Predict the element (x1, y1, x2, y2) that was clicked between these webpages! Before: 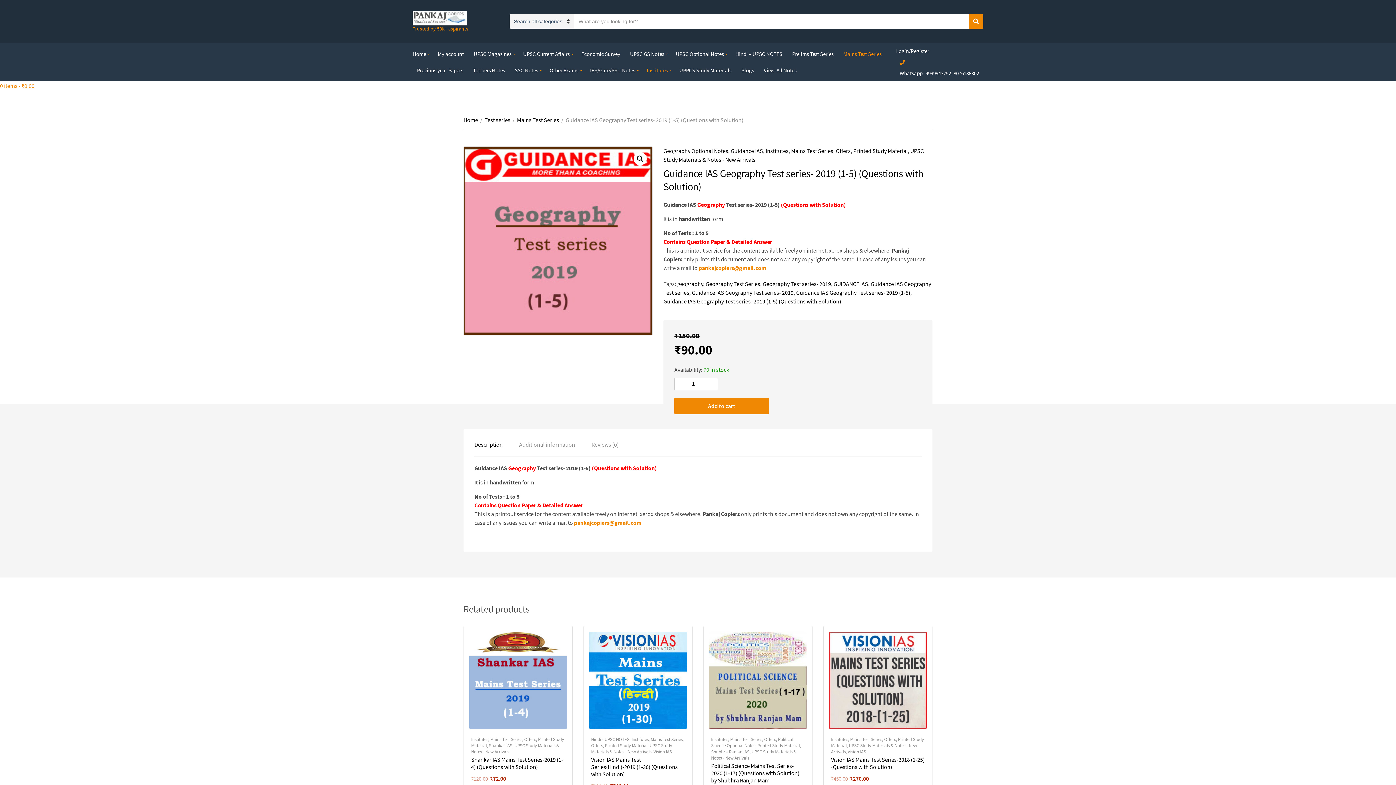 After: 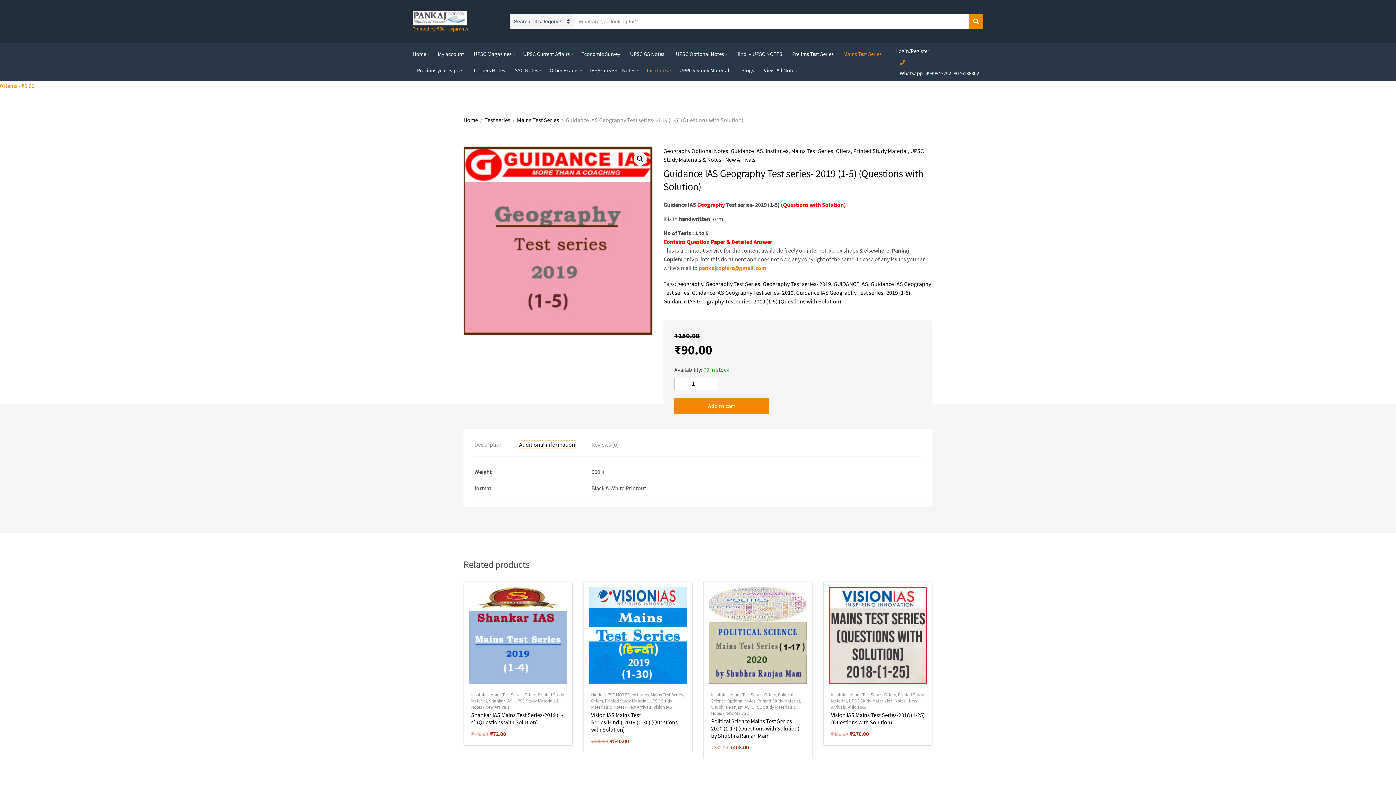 Action: label: Additional information bbox: (519, 441, 575, 448)